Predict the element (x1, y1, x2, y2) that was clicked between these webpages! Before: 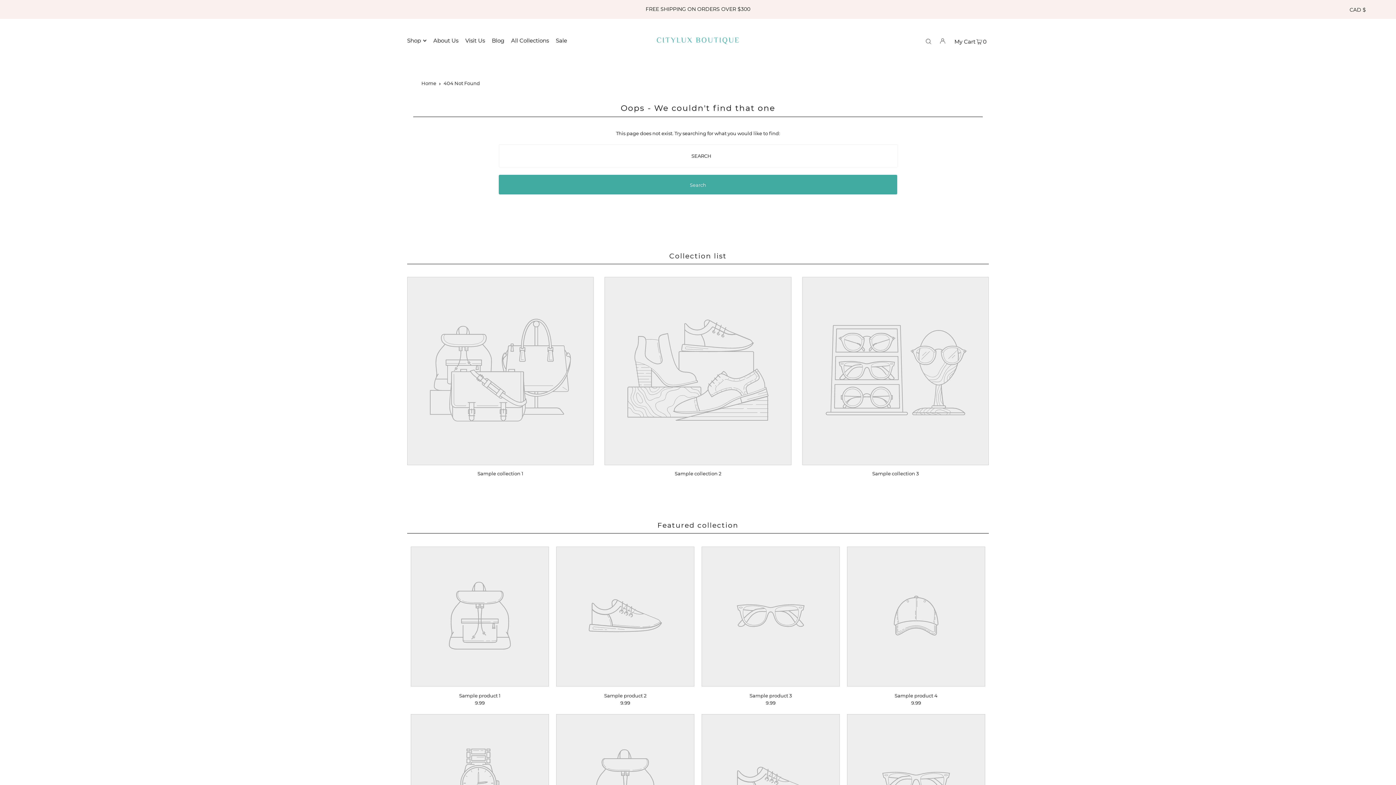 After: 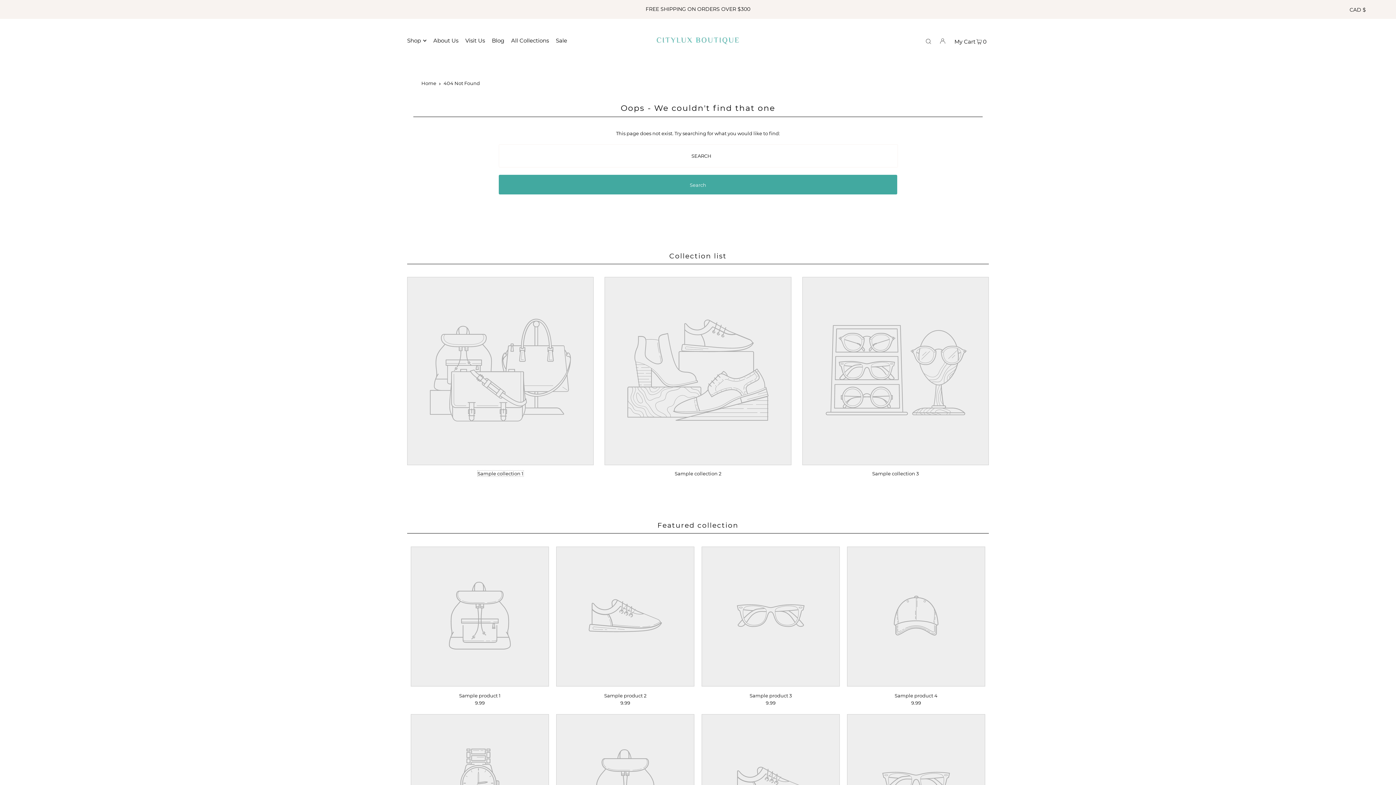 Action: label: Sample collection 1 bbox: (477, 471, 523, 476)